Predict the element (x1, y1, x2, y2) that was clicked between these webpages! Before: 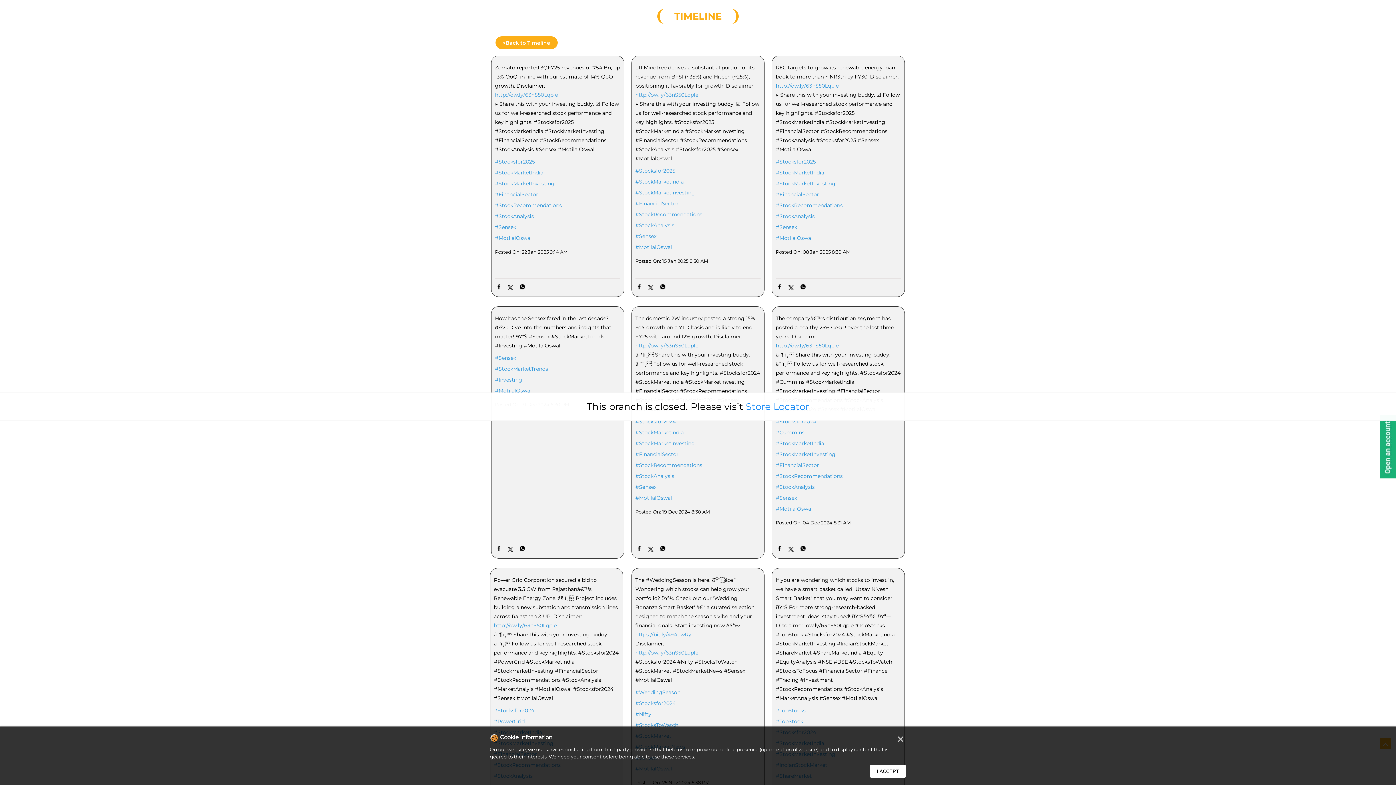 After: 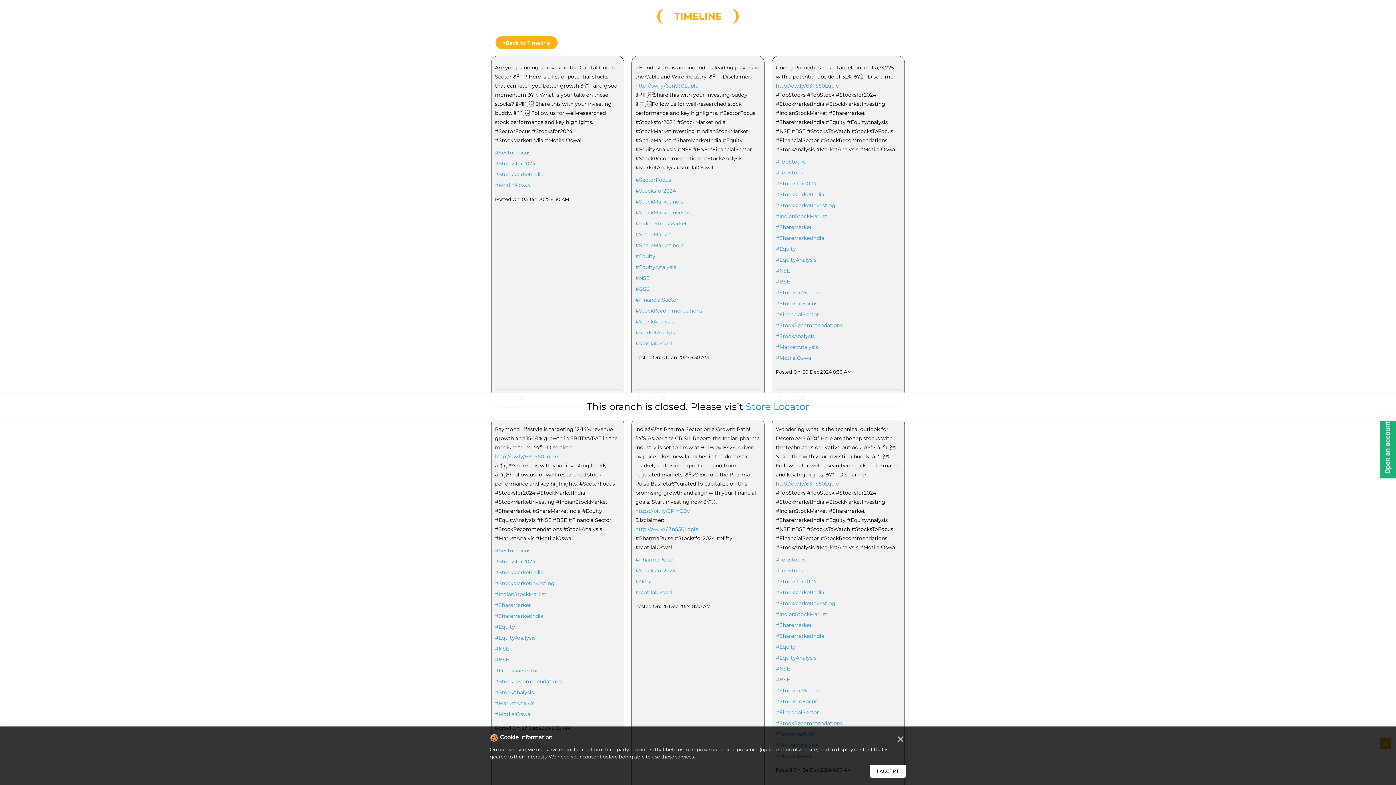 Action: label: #Stocksfor2024 bbox: (635, 418, 760, 425)